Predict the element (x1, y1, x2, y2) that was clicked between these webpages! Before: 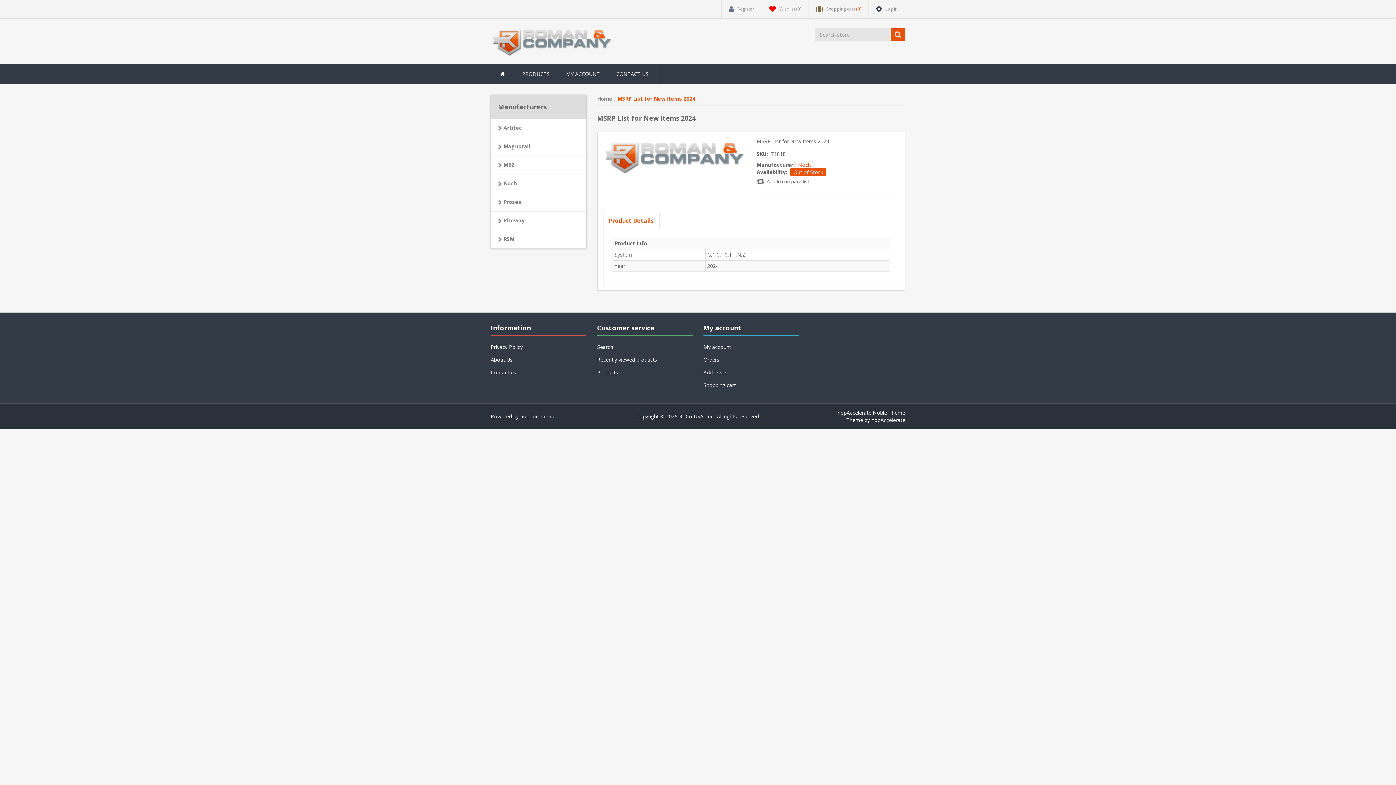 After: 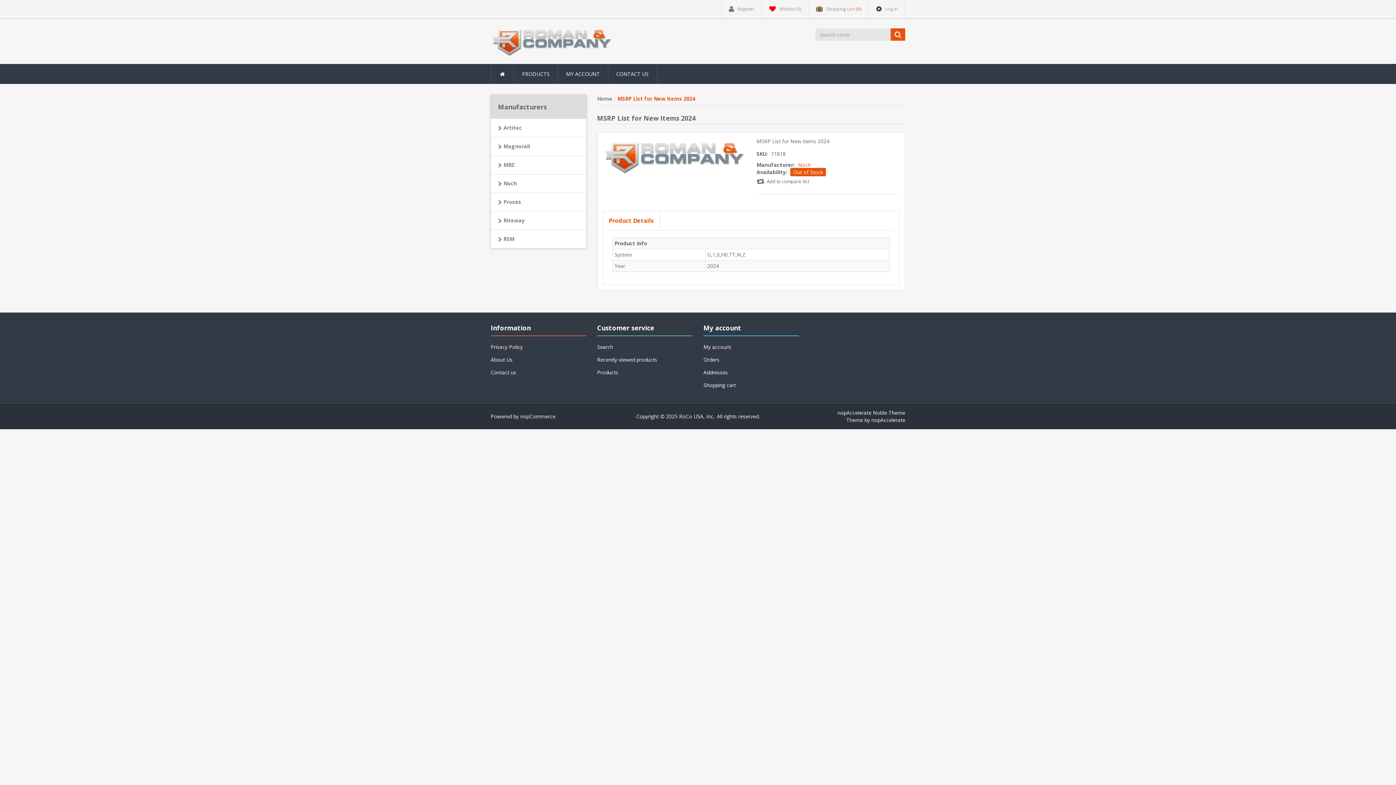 Action: bbox: (608, 213, 659, 228) label: Product Details